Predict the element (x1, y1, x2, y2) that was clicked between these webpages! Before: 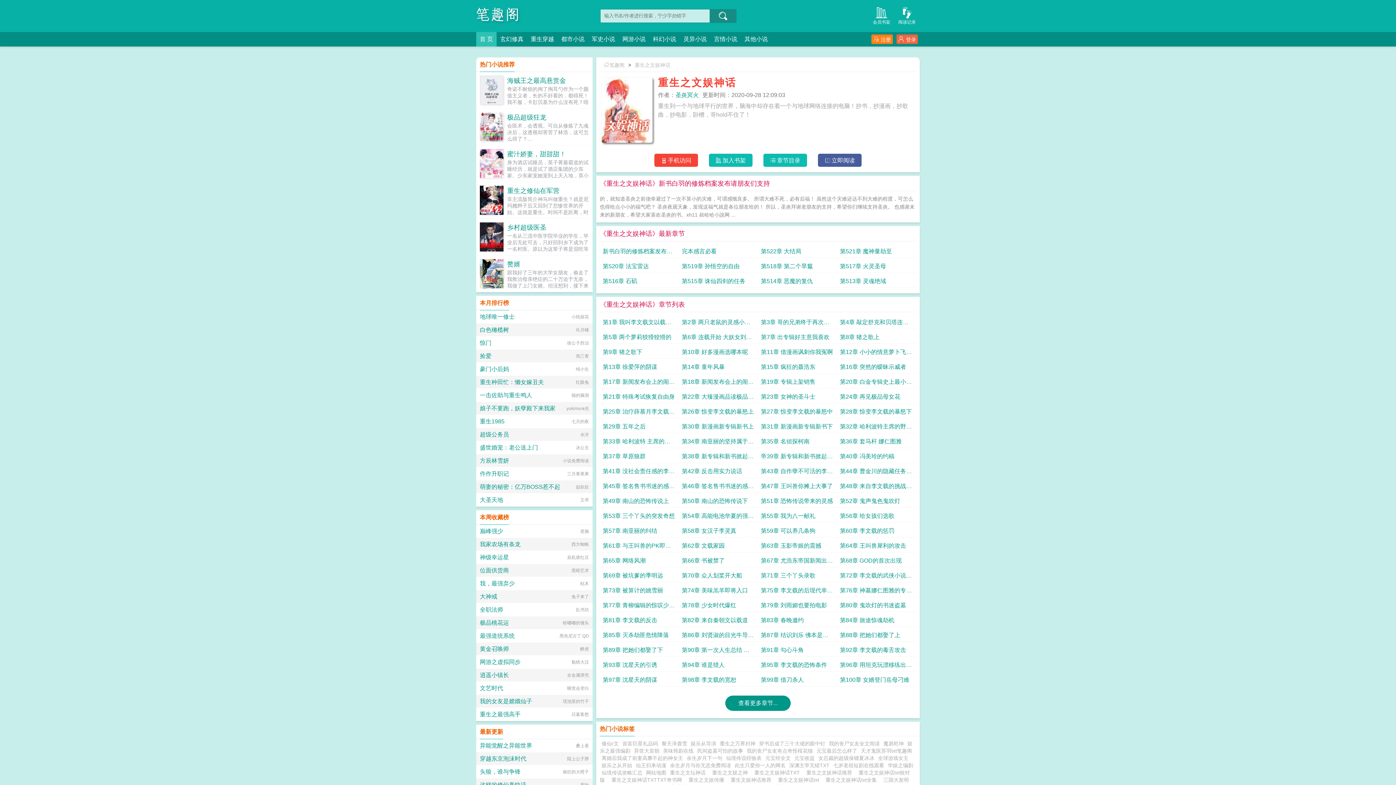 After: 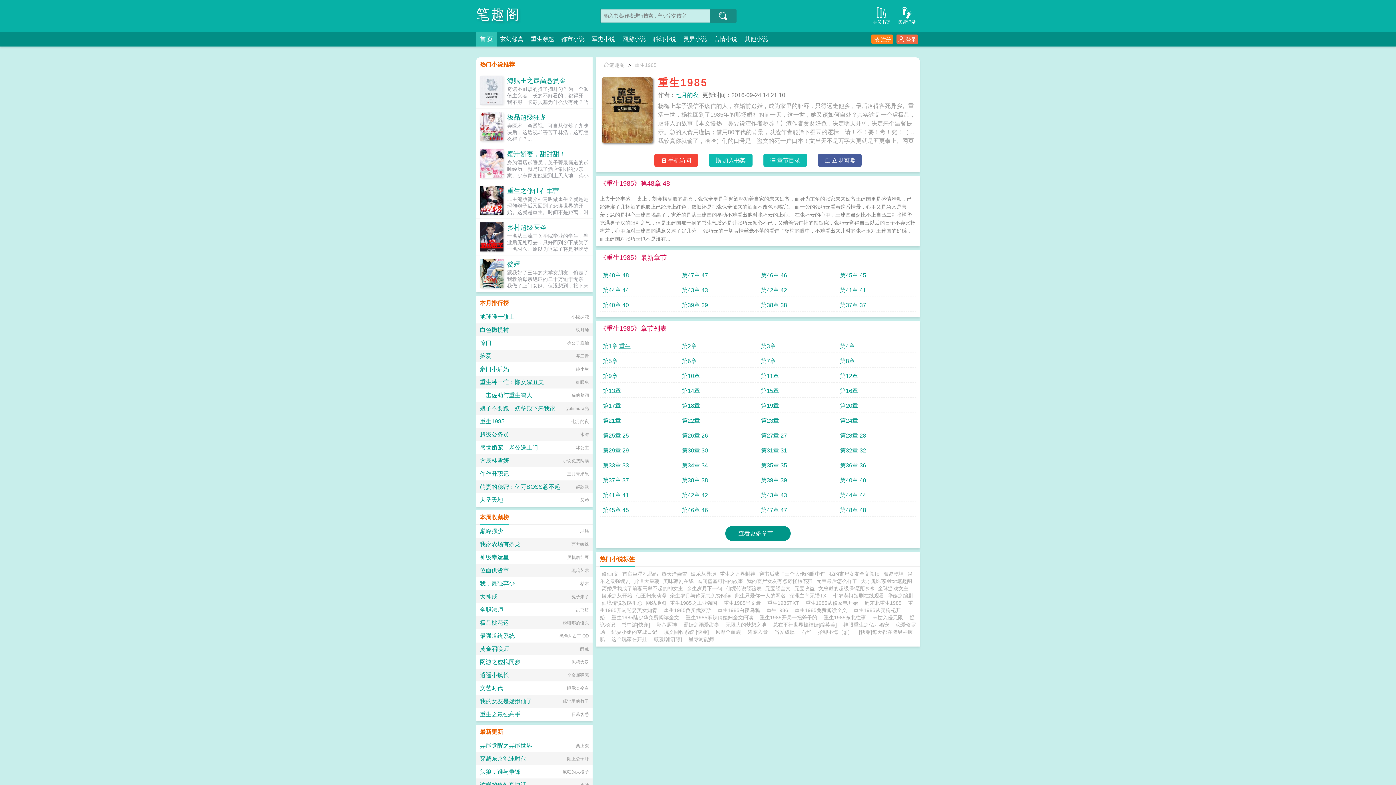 Action: bbox: (480, 418, 504, 424) label: 重生1985